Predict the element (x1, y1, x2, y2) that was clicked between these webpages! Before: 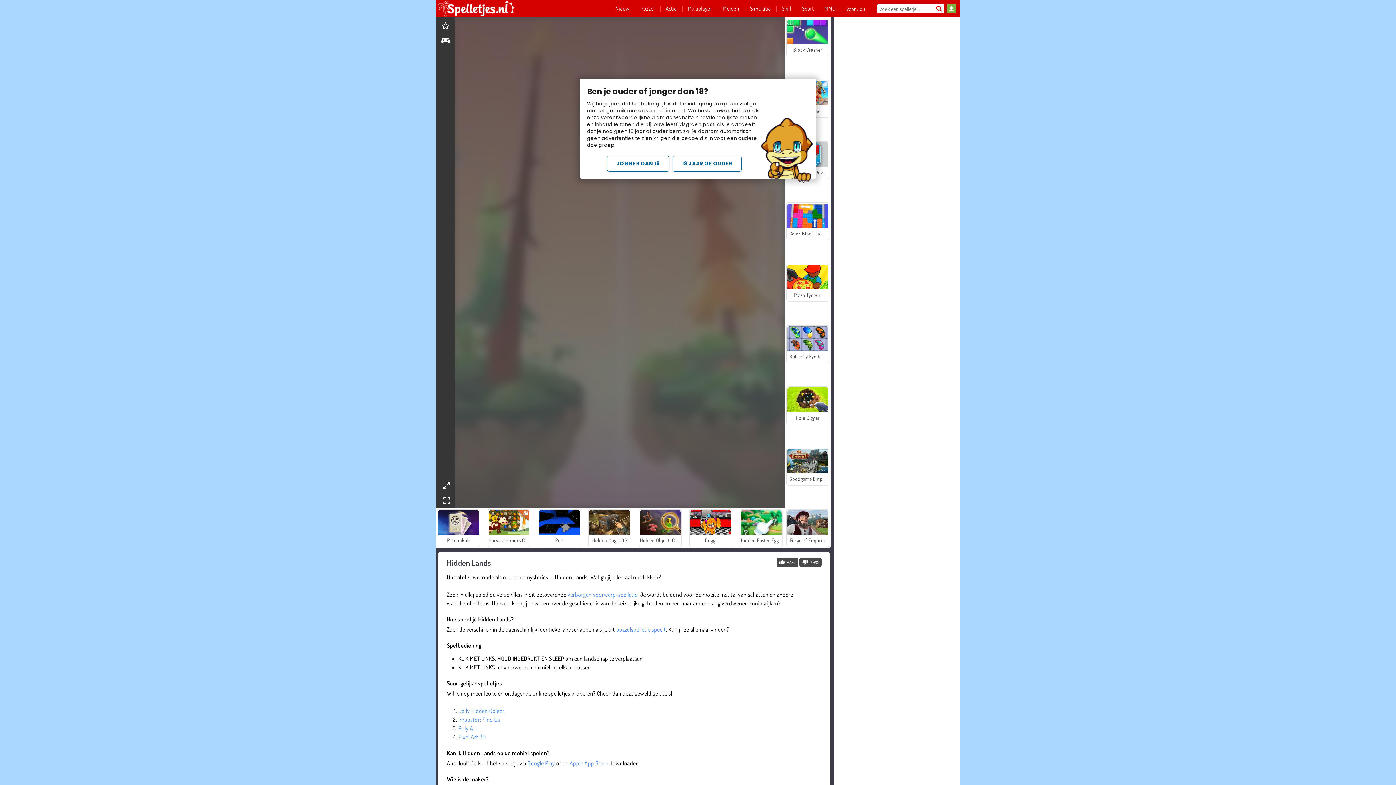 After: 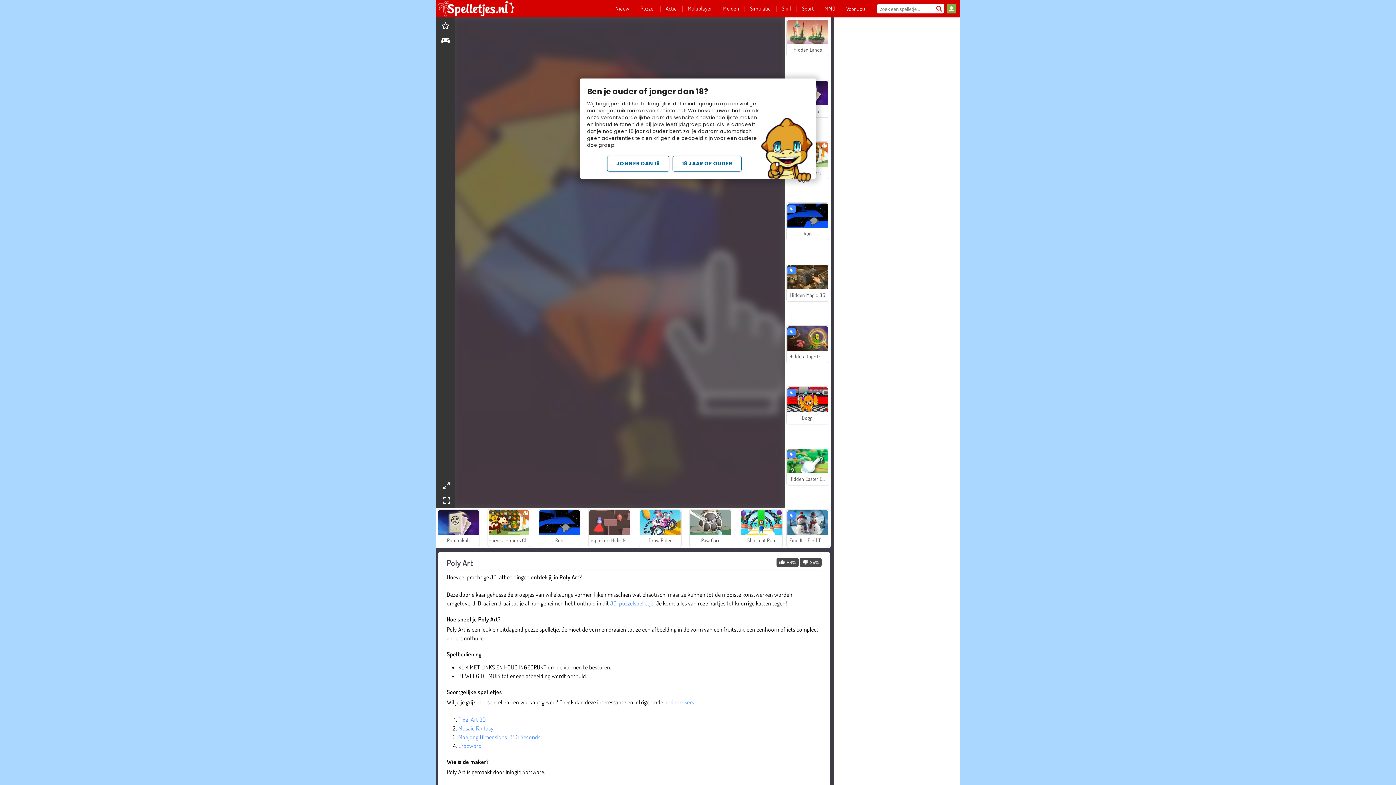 Action: bbox: (458, 725, 477, 732) label: Poly Art